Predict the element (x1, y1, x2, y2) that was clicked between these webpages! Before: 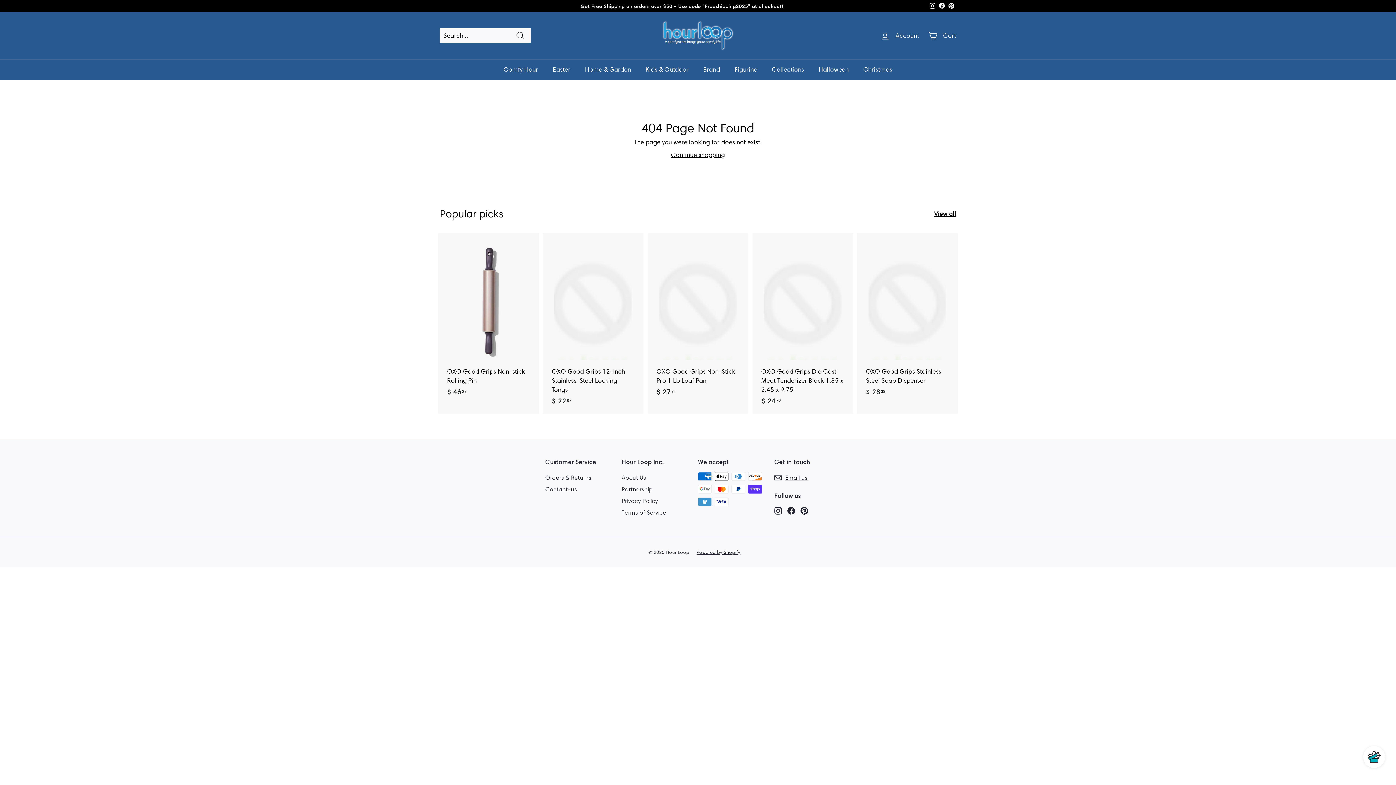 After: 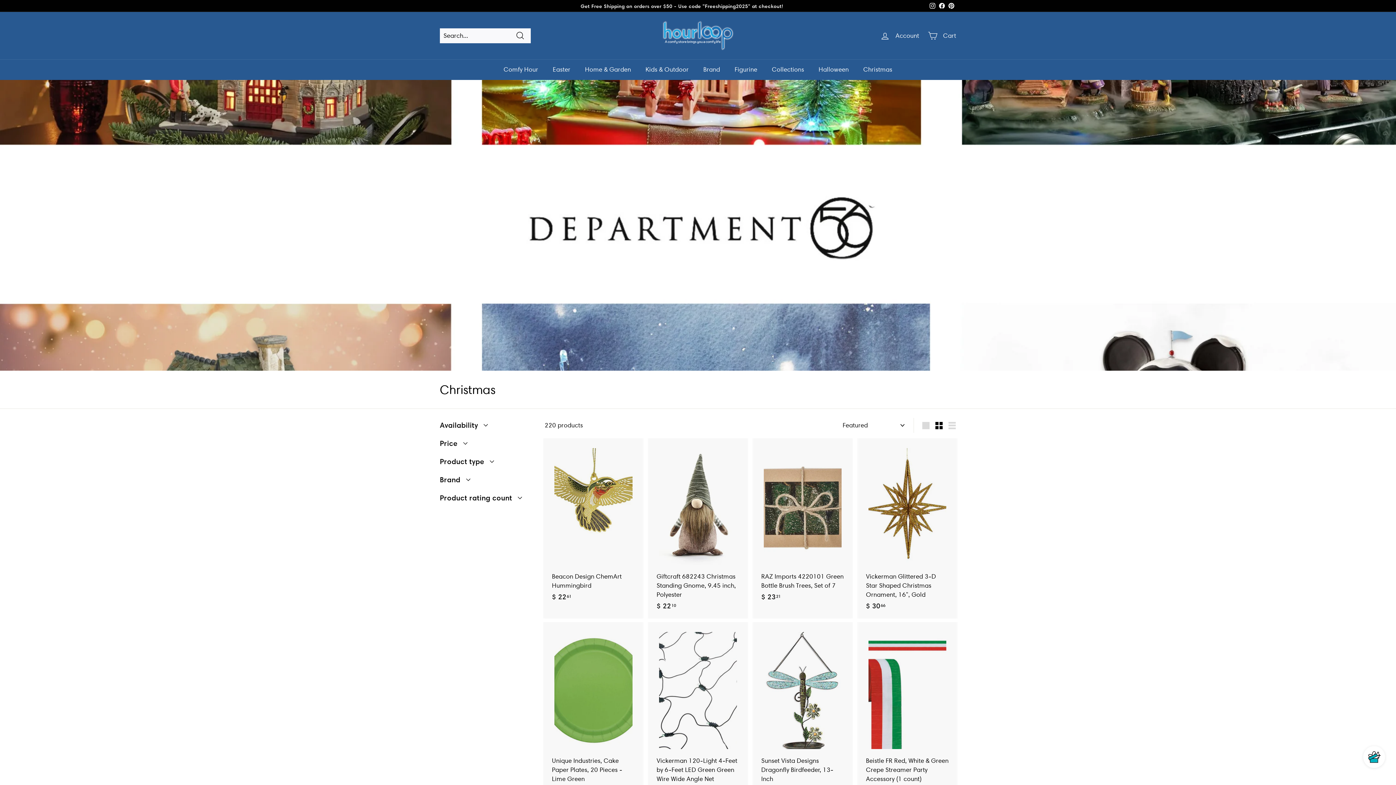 Action: bbox: (856, 59, 899, 80) label: Christmas